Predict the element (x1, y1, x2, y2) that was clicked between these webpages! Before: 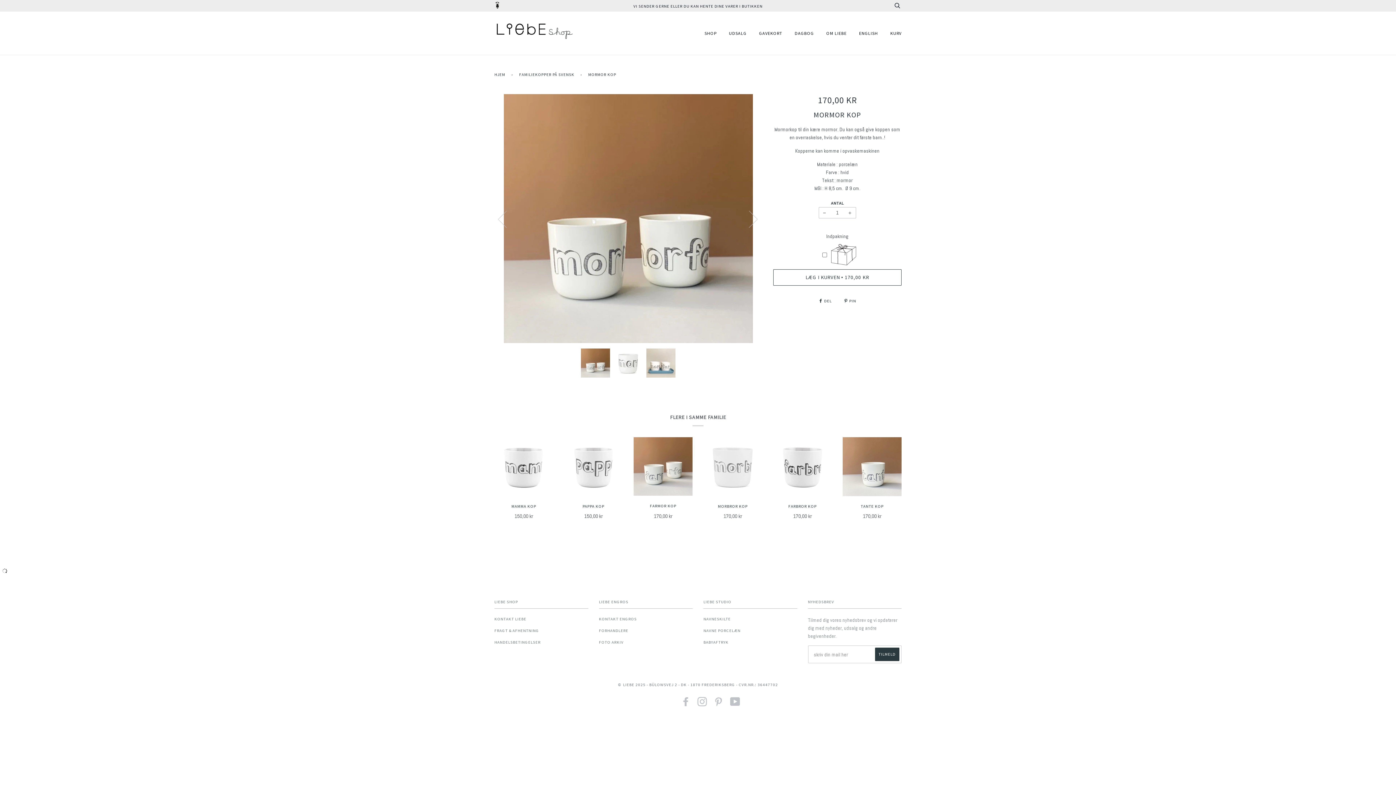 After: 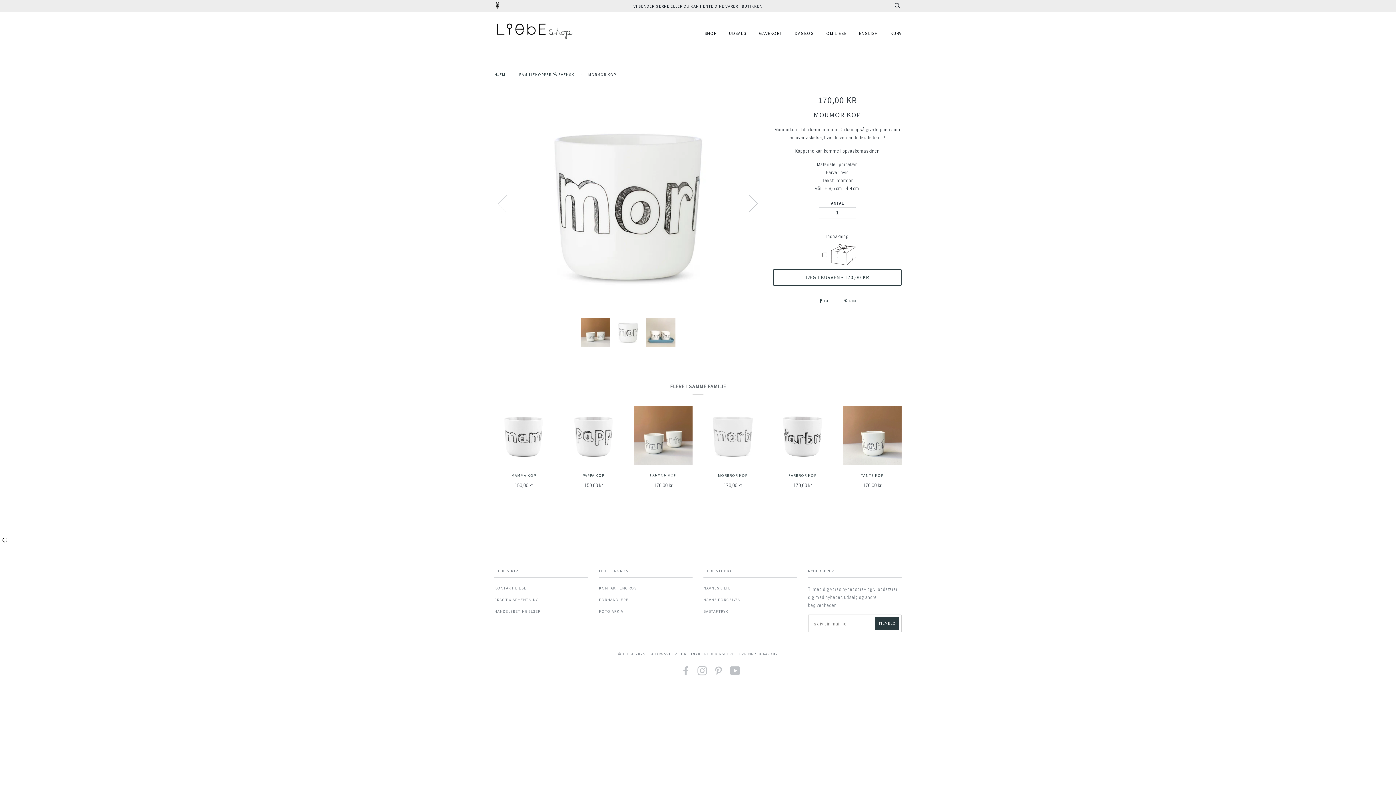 Action: label: Next bbox: (735, 173, 762, 263)